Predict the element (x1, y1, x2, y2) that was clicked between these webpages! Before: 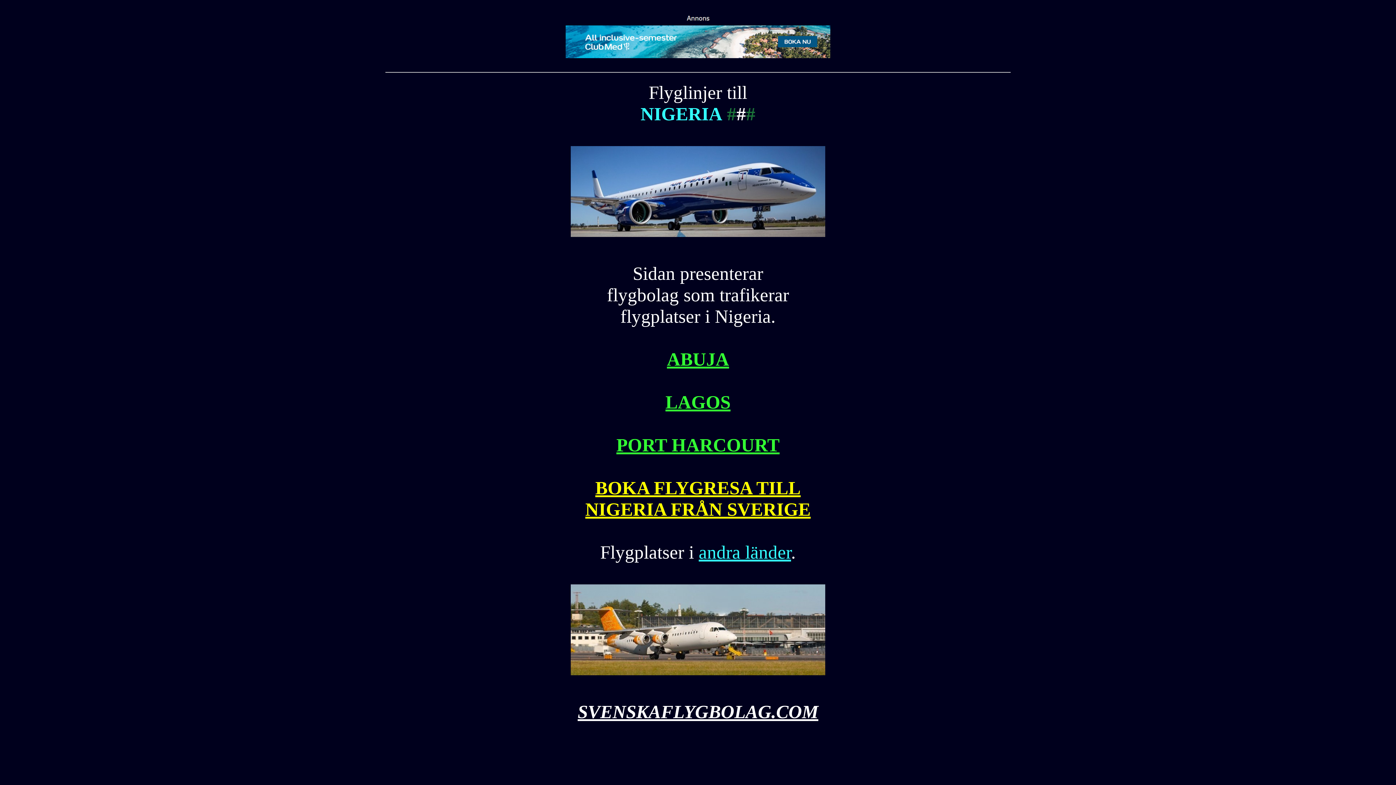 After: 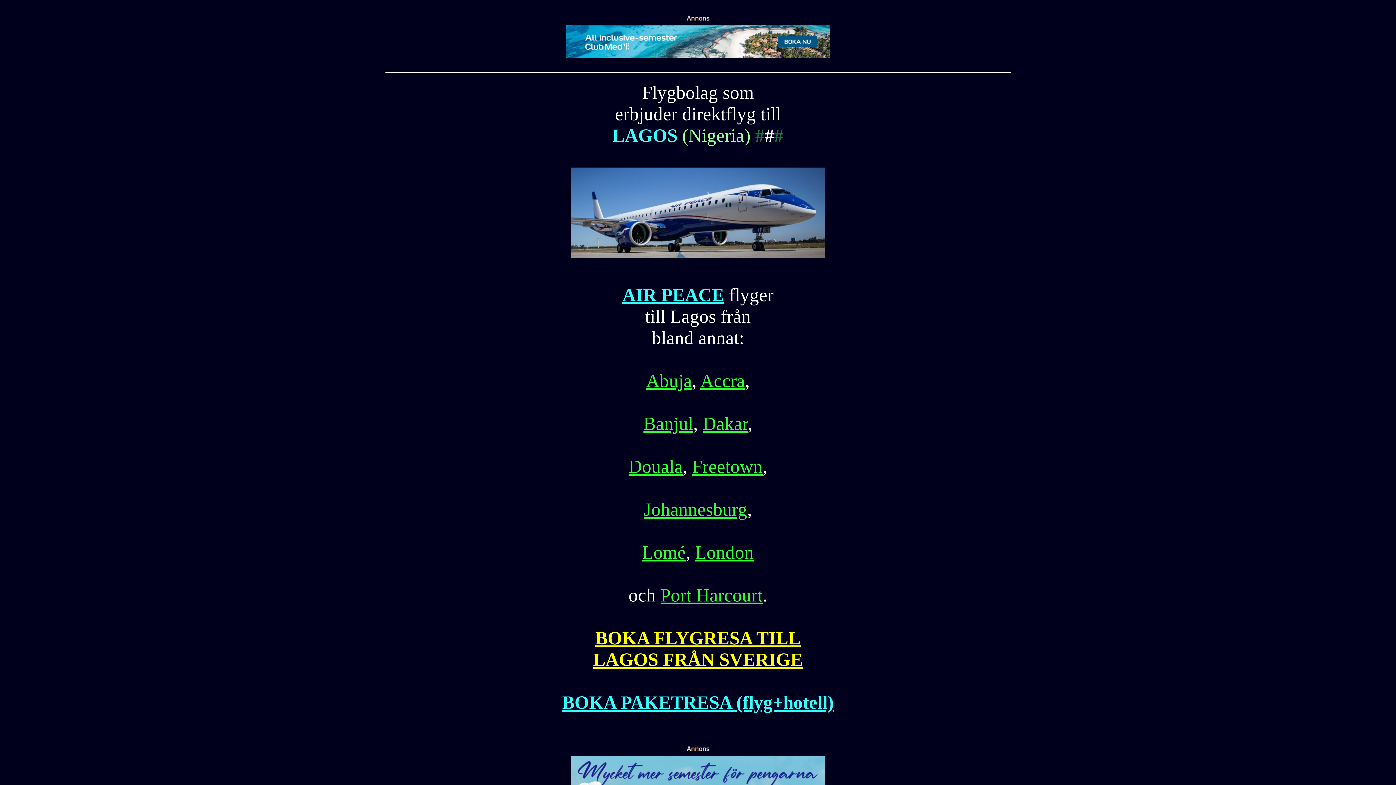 Action: label: LAGOS bbox: (665, 392, 730, 412)